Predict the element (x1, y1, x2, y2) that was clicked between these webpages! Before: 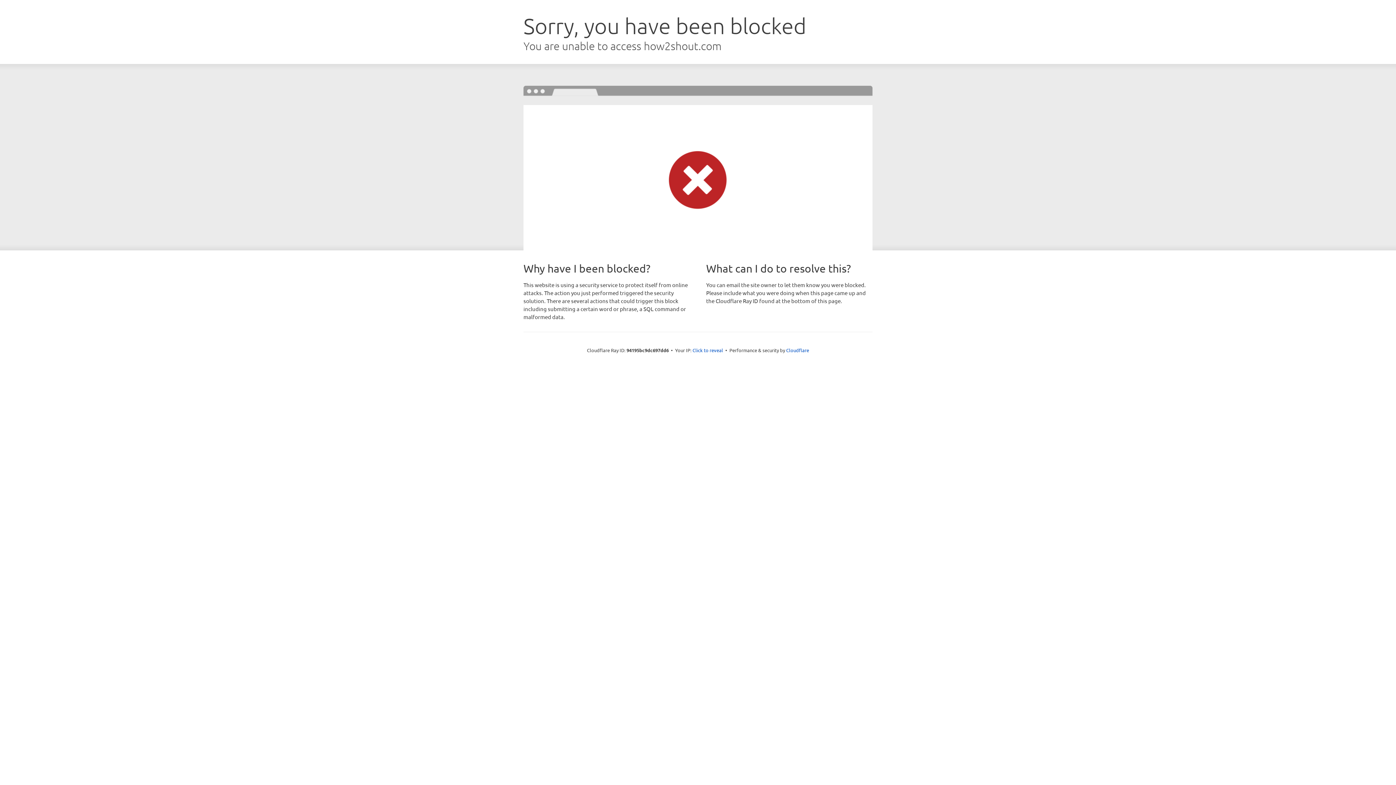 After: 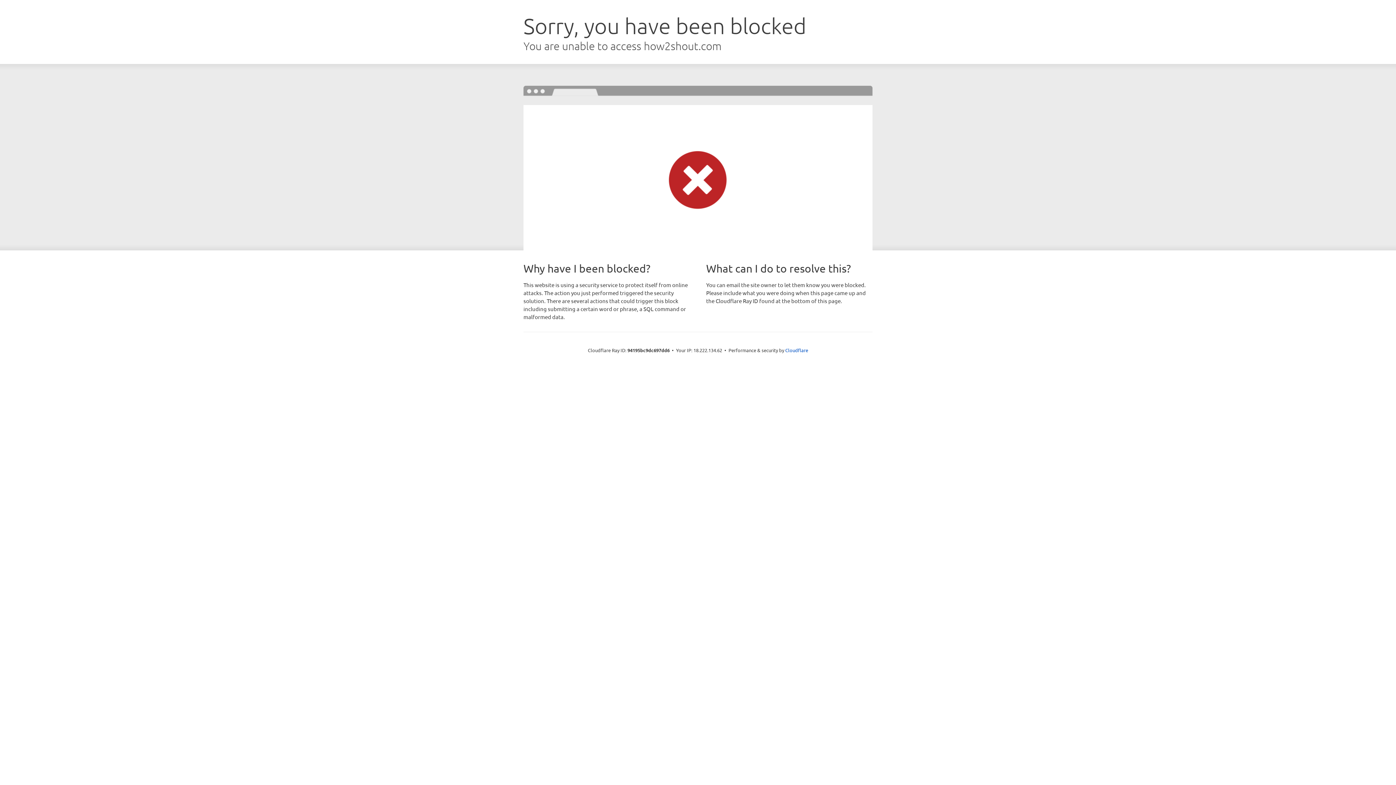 Action: bbox: (692, 346, 723, 353) label: Click to reveal